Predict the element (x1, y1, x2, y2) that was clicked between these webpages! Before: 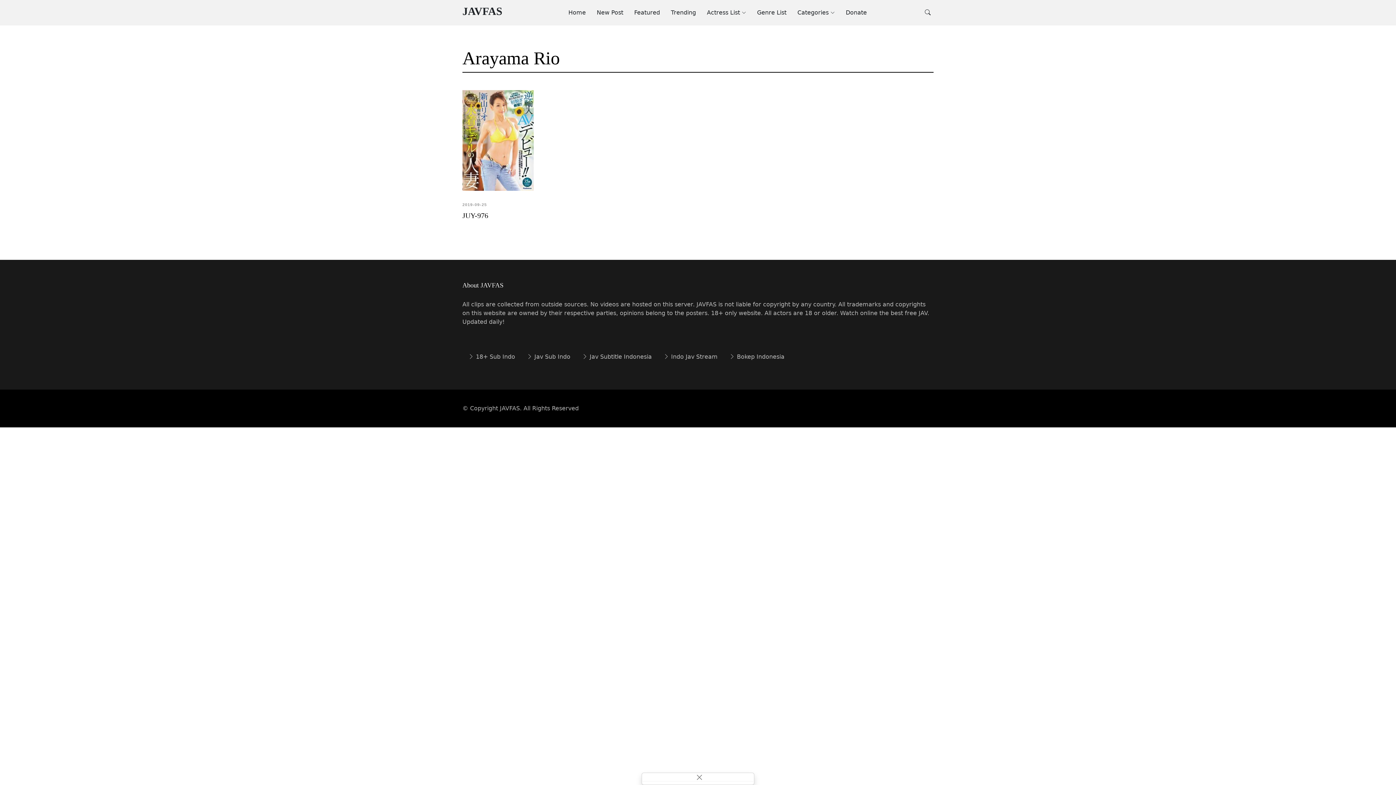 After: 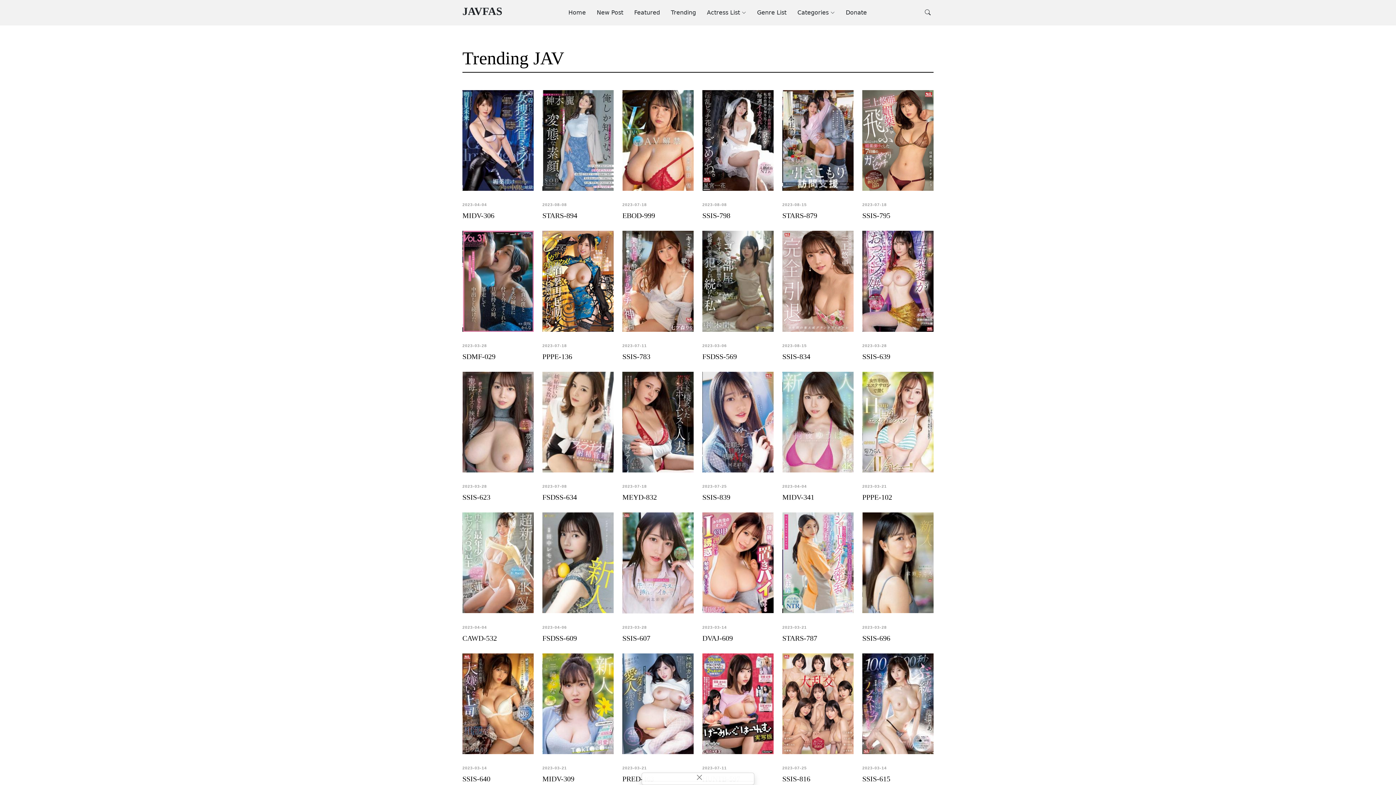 Action: label: Trending bbox: (660, 4, 696, 20)